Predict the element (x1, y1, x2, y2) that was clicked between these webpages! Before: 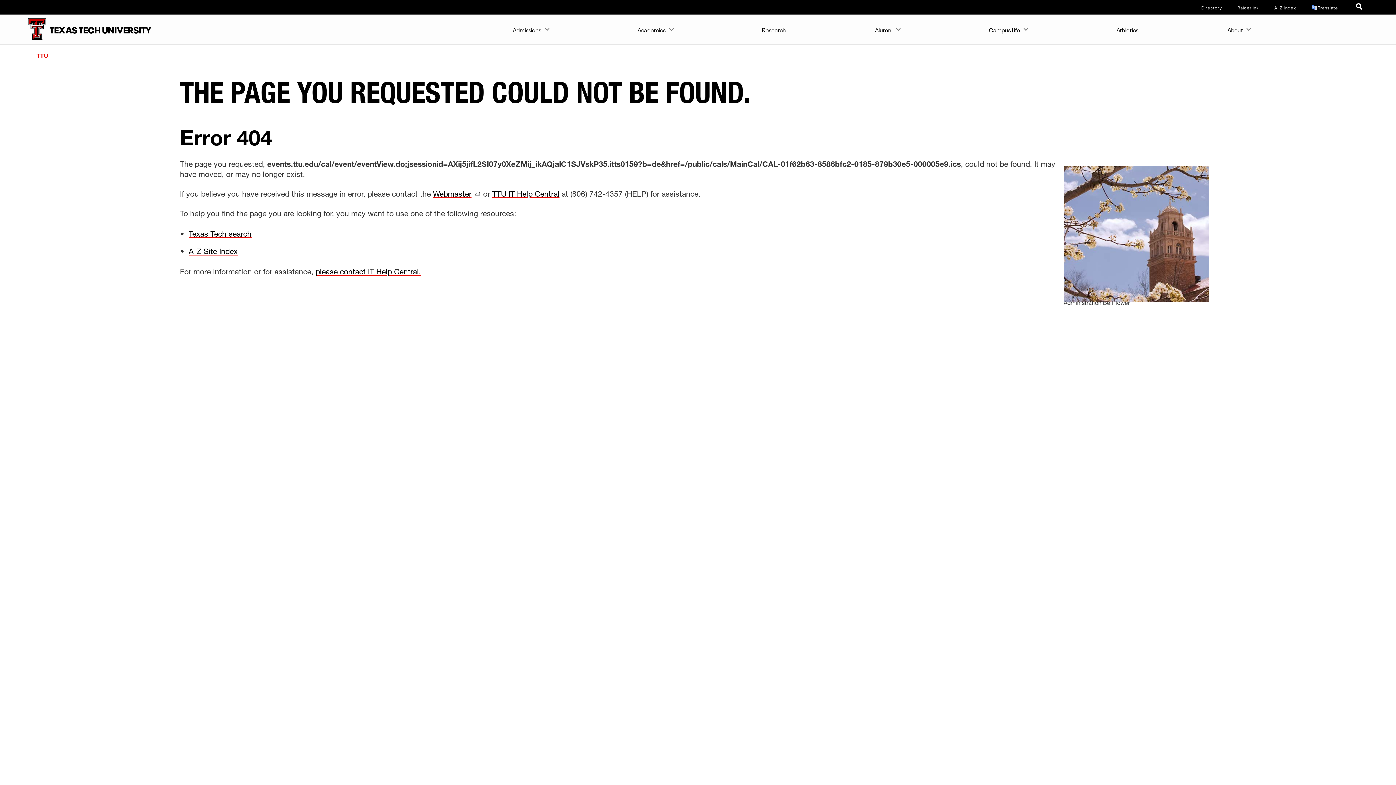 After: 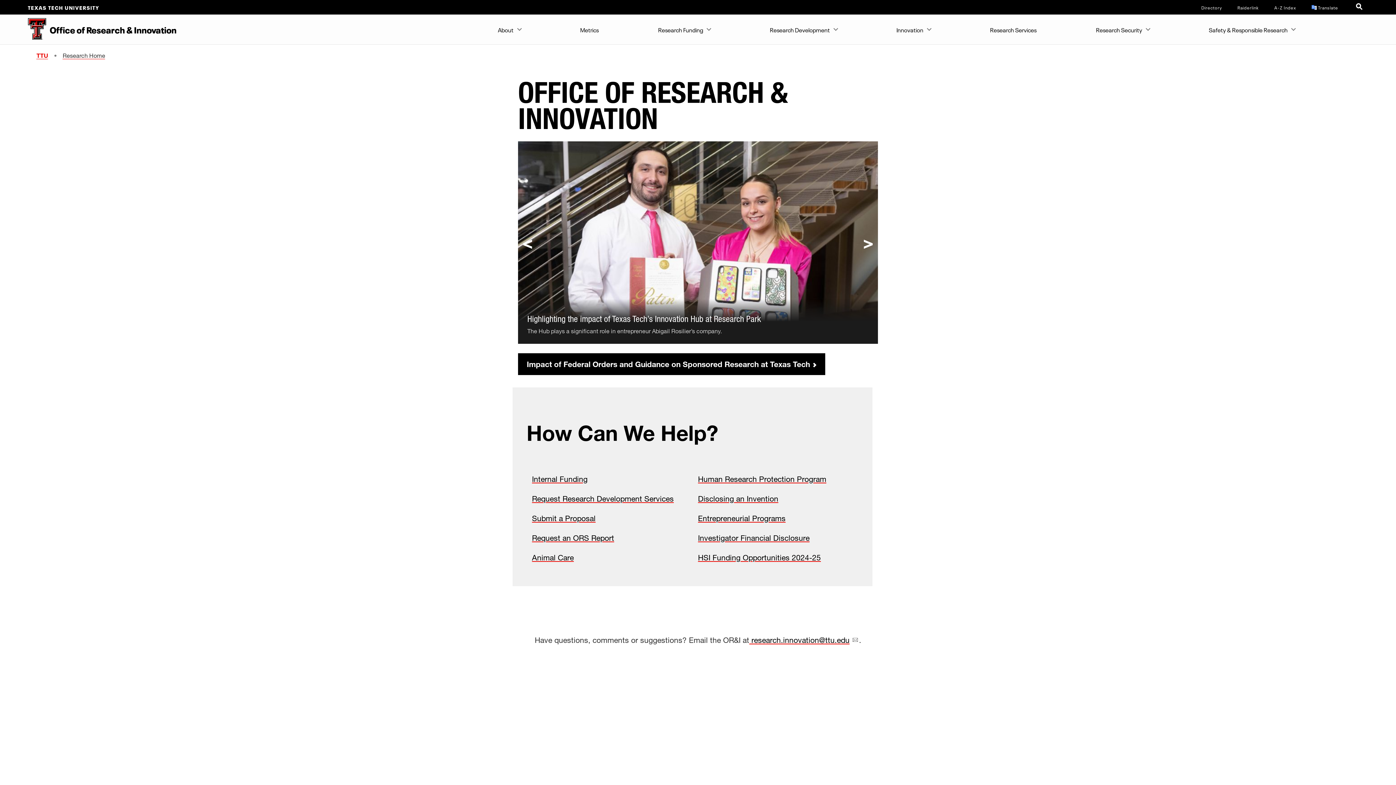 Action: bbox: (758, 14, 789, 43) label: Research